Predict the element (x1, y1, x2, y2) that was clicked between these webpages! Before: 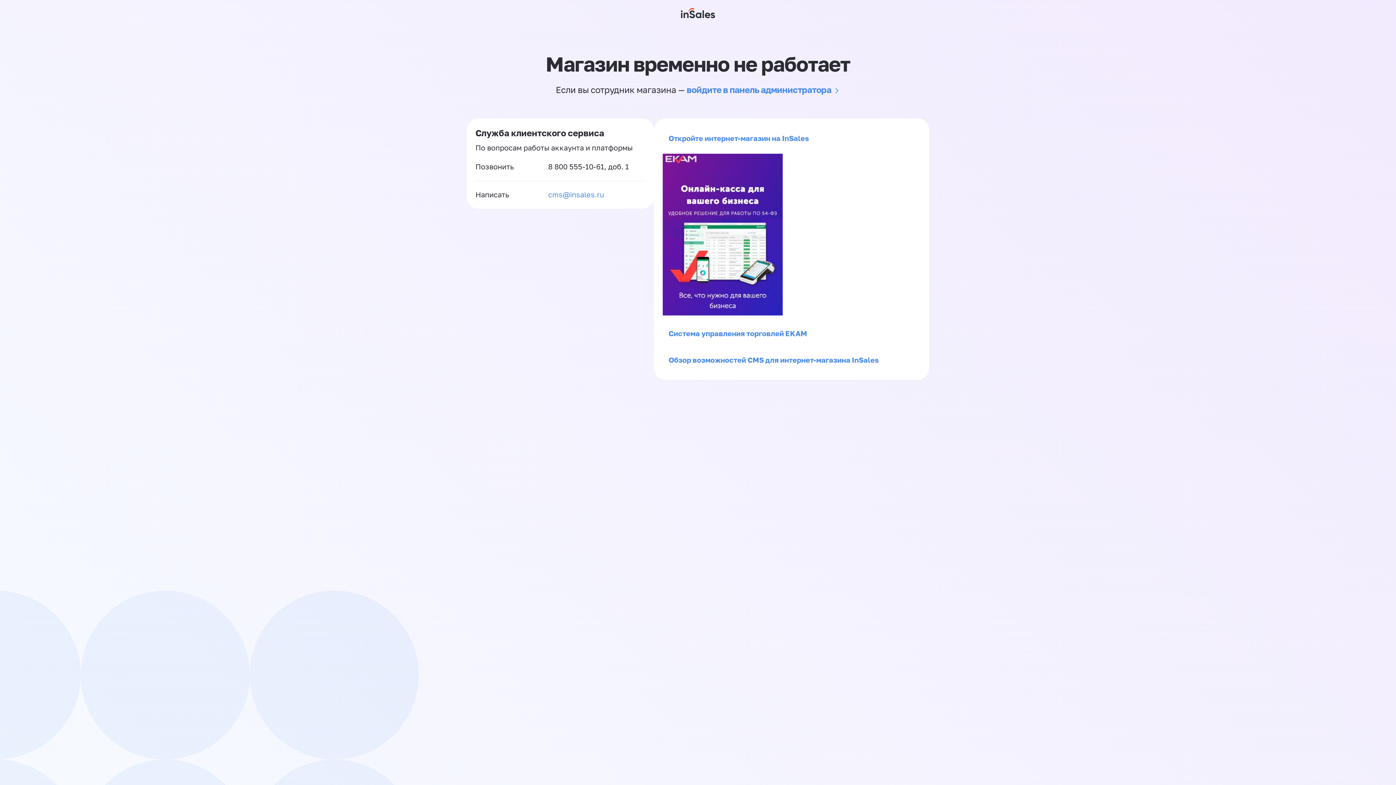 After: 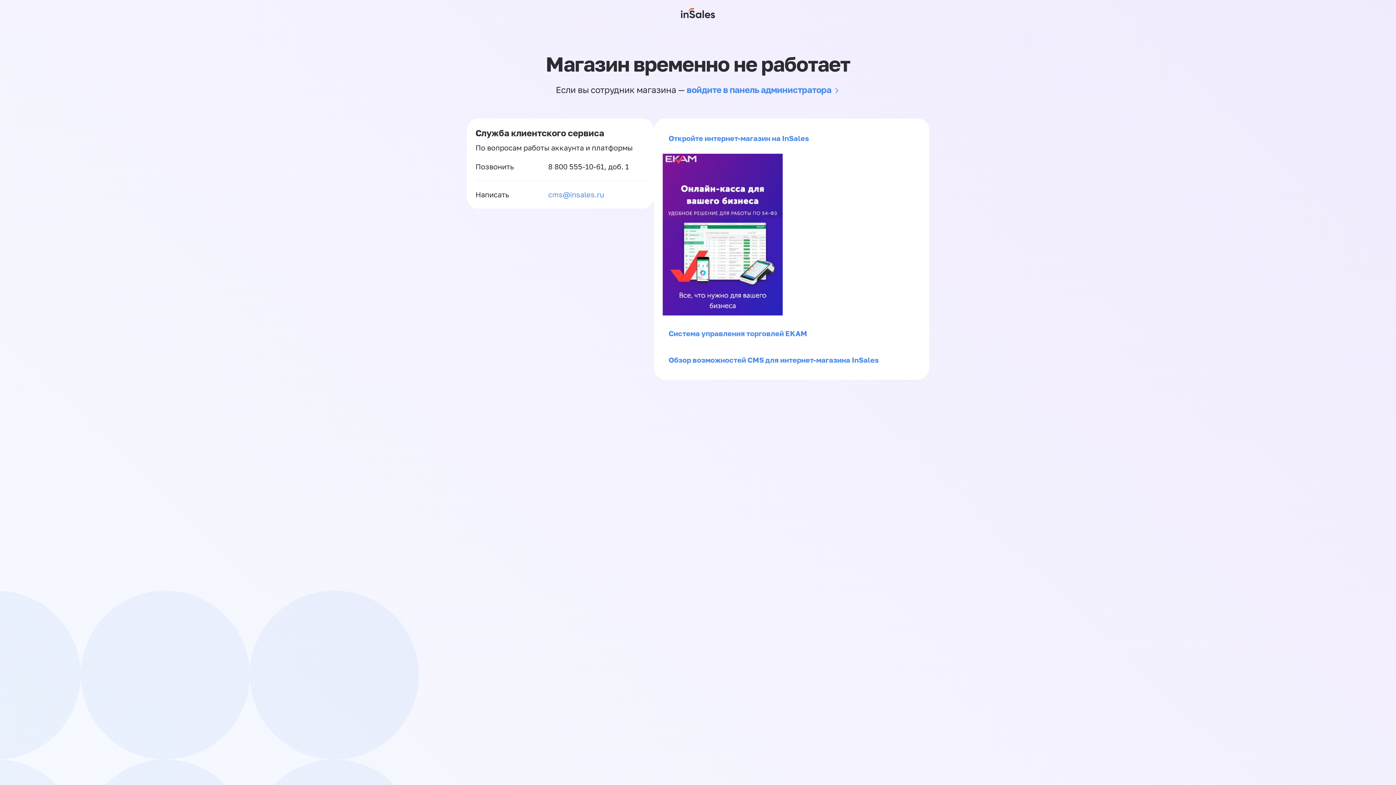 Action: bbox: (548, 189, 604, 200) label: cms@insales.ru